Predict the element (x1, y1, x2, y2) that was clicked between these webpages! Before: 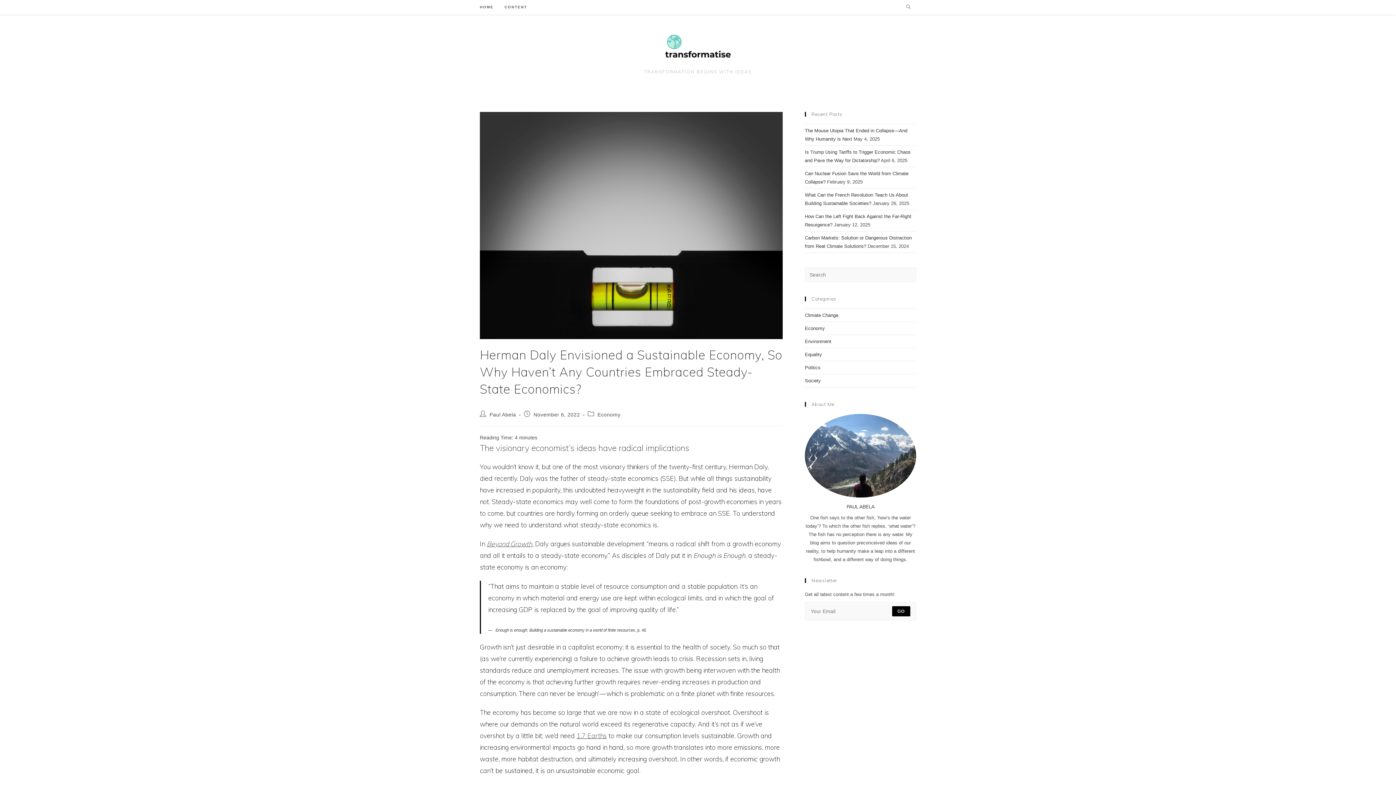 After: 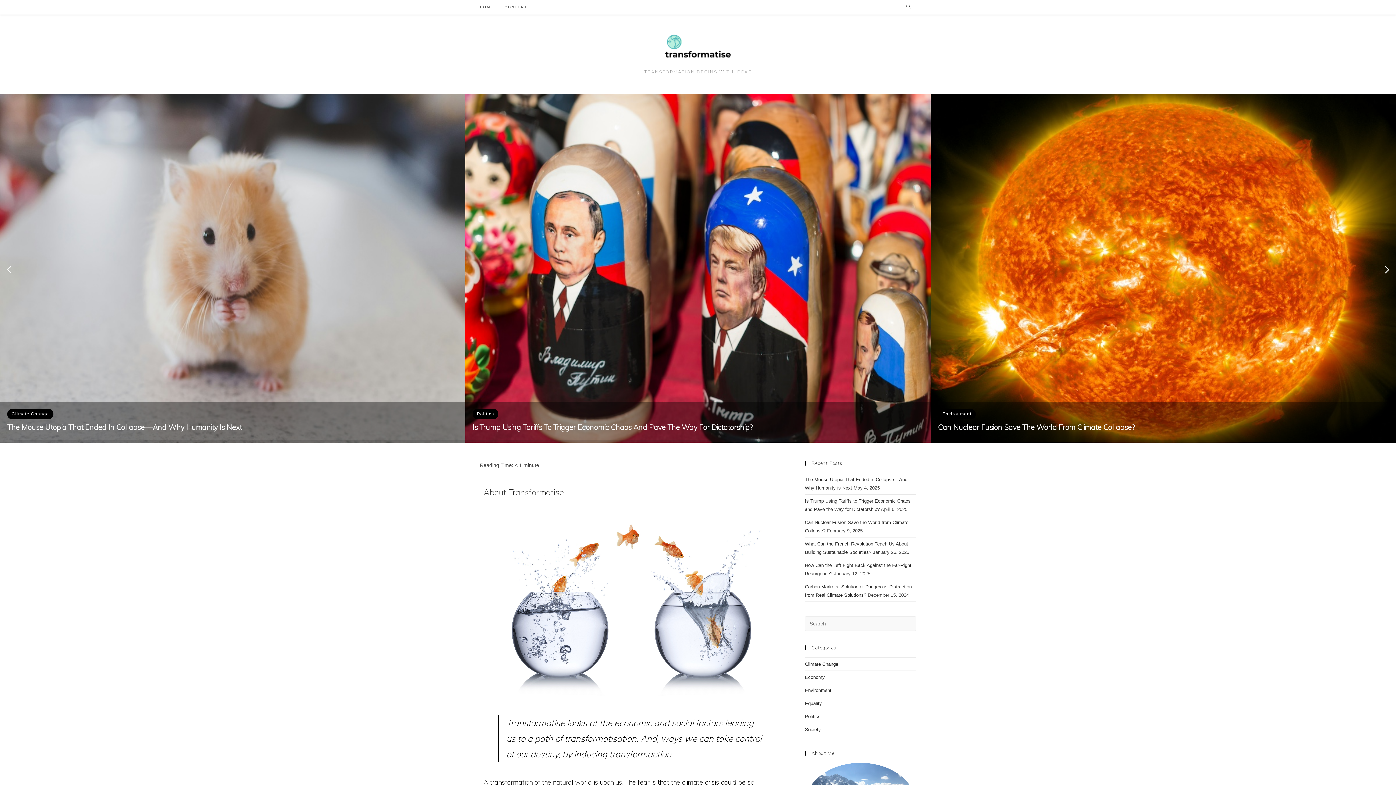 Action: bbox: (661, 43, 734, 49)